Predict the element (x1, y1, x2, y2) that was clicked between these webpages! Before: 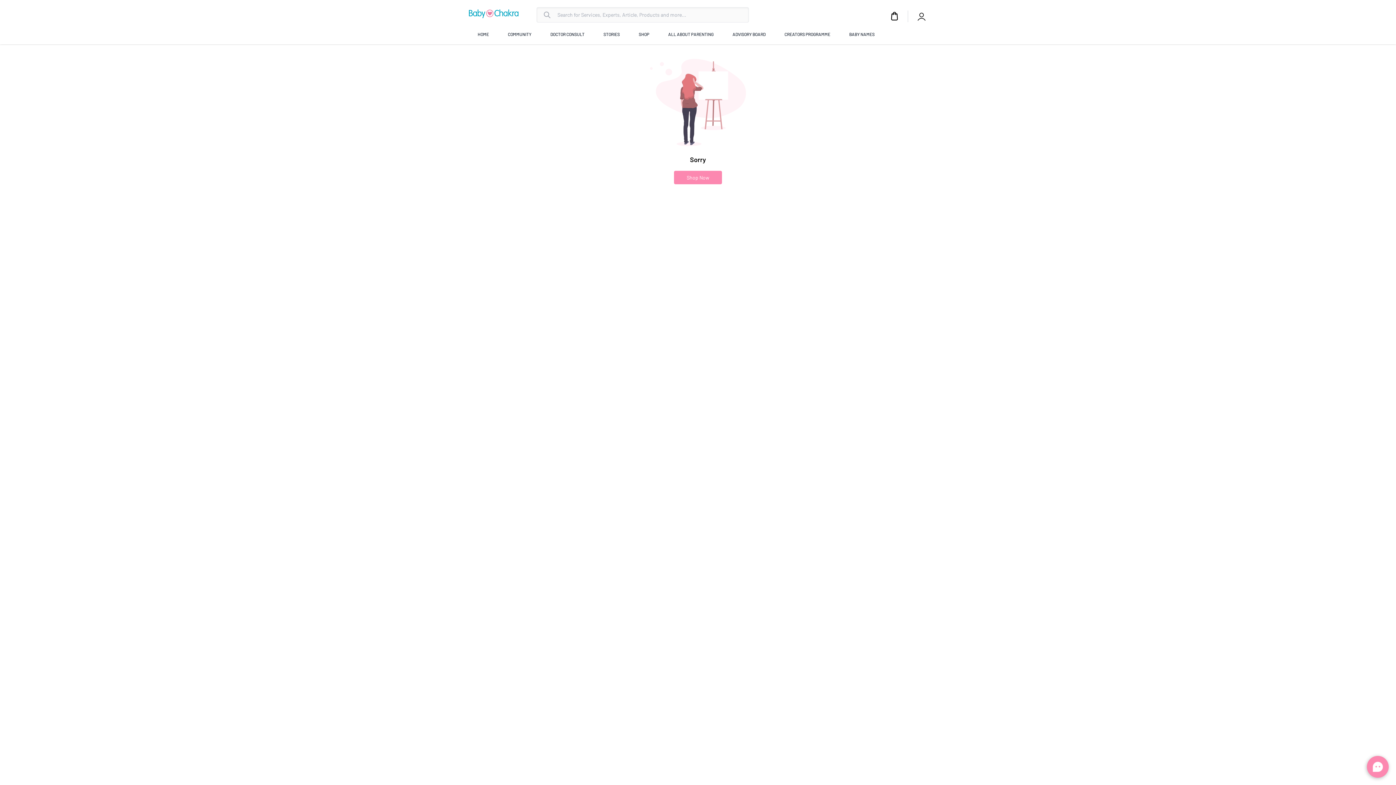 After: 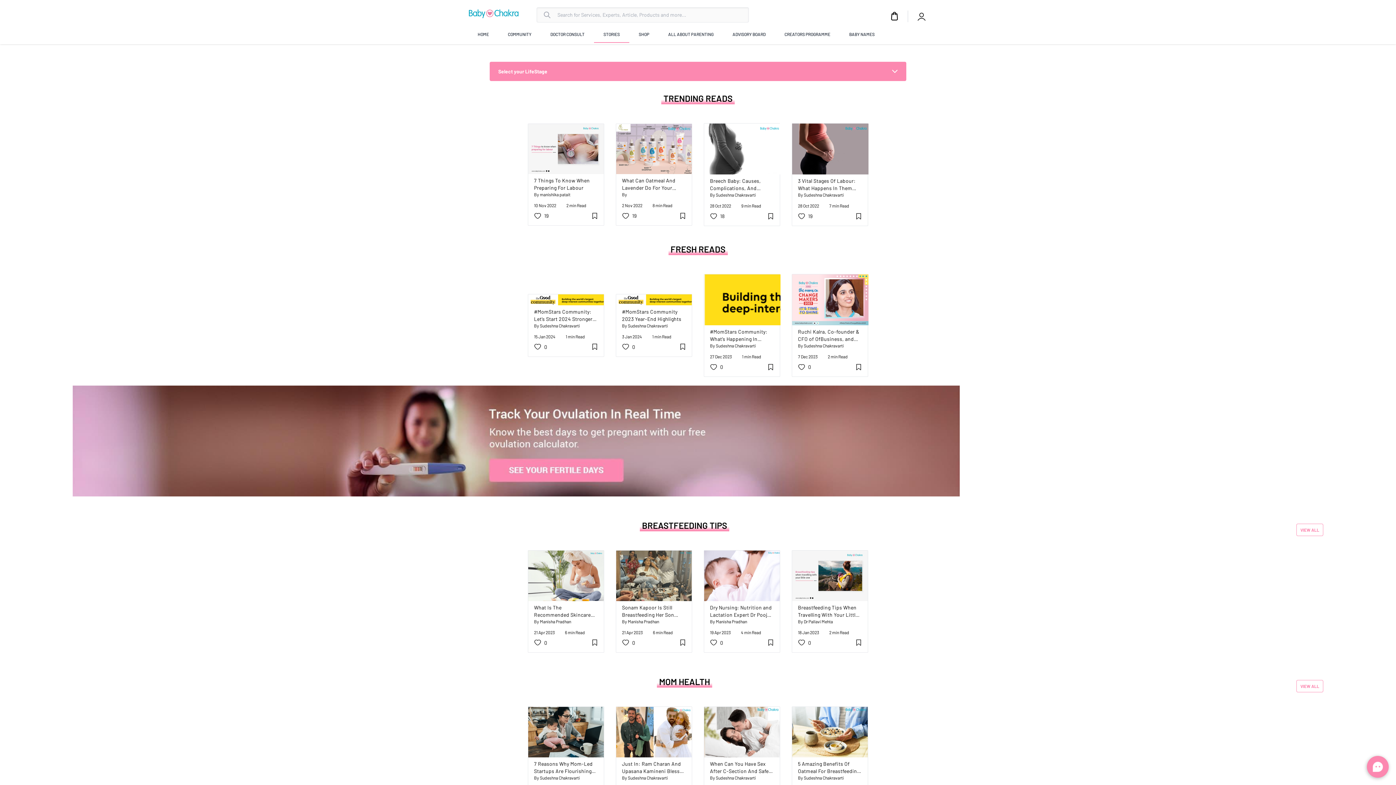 Action: bbox: (602, 26, 620, 42) label: STORIES